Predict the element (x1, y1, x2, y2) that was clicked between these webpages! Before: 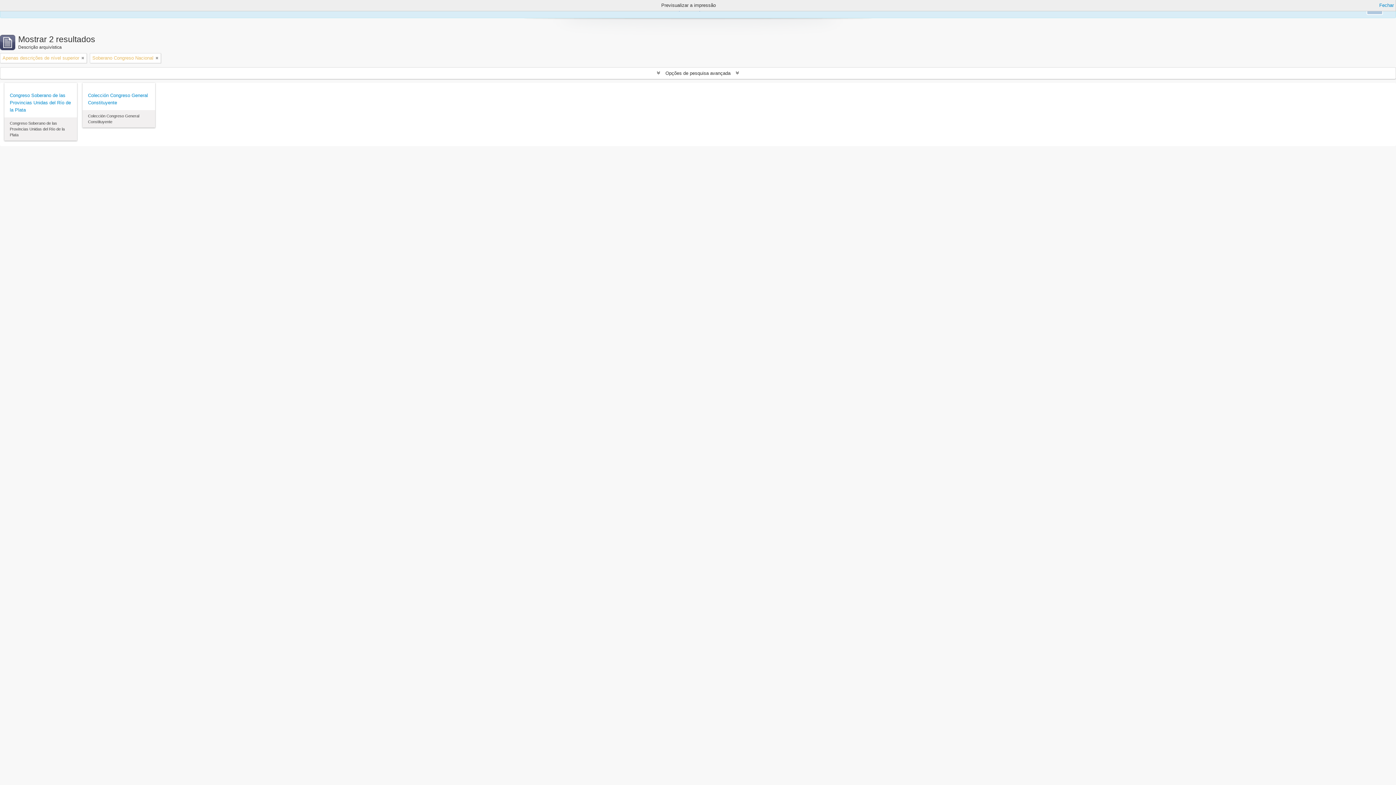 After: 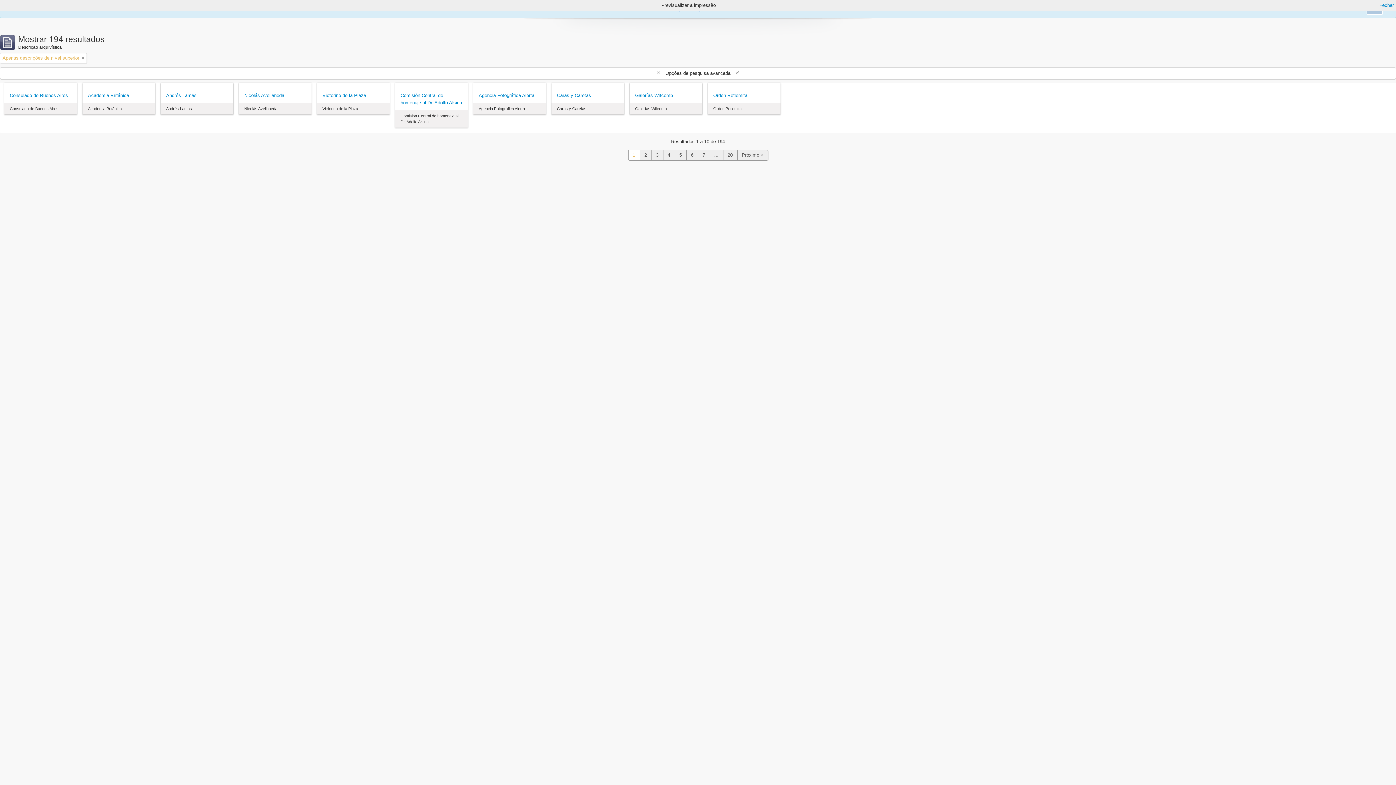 Action: label: Remove filter bbox: (155, 54, 158, 61)